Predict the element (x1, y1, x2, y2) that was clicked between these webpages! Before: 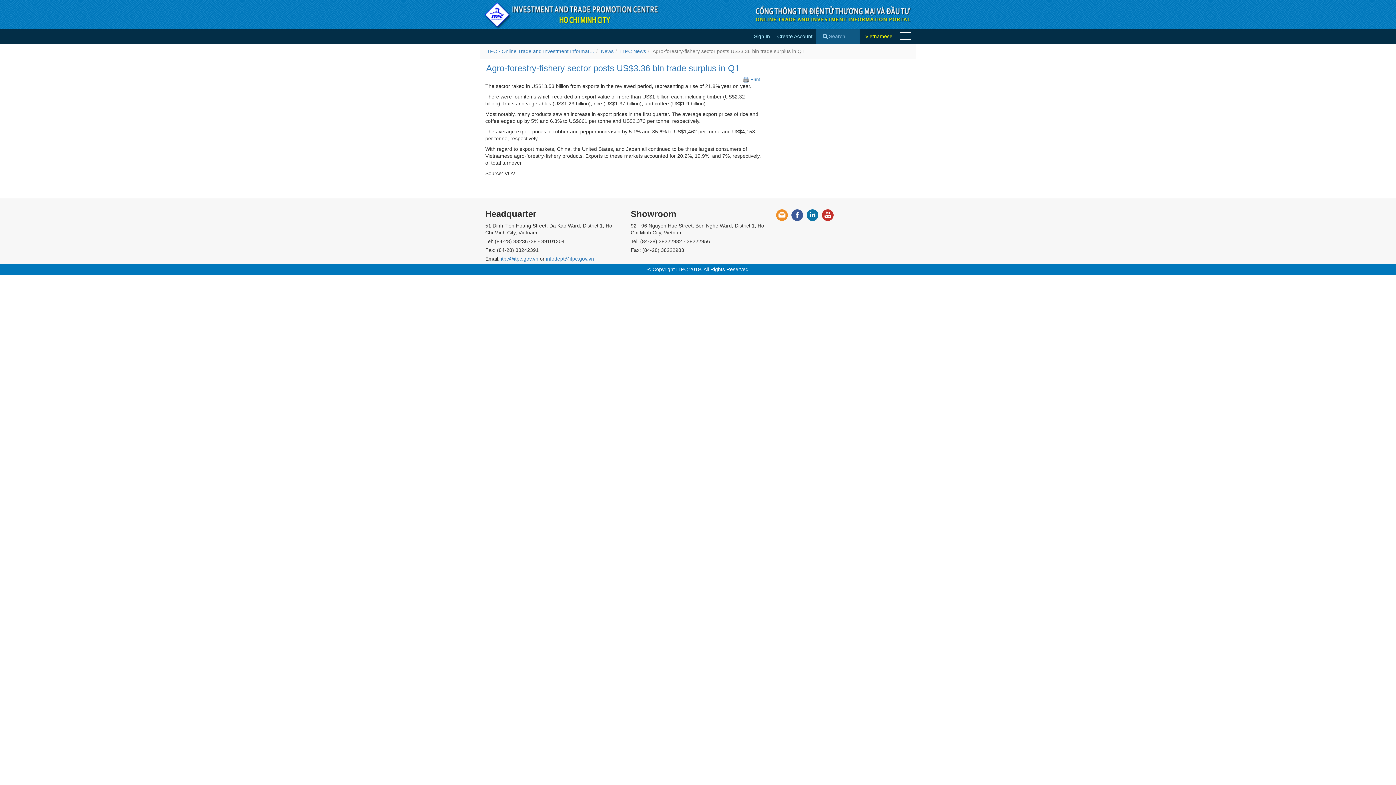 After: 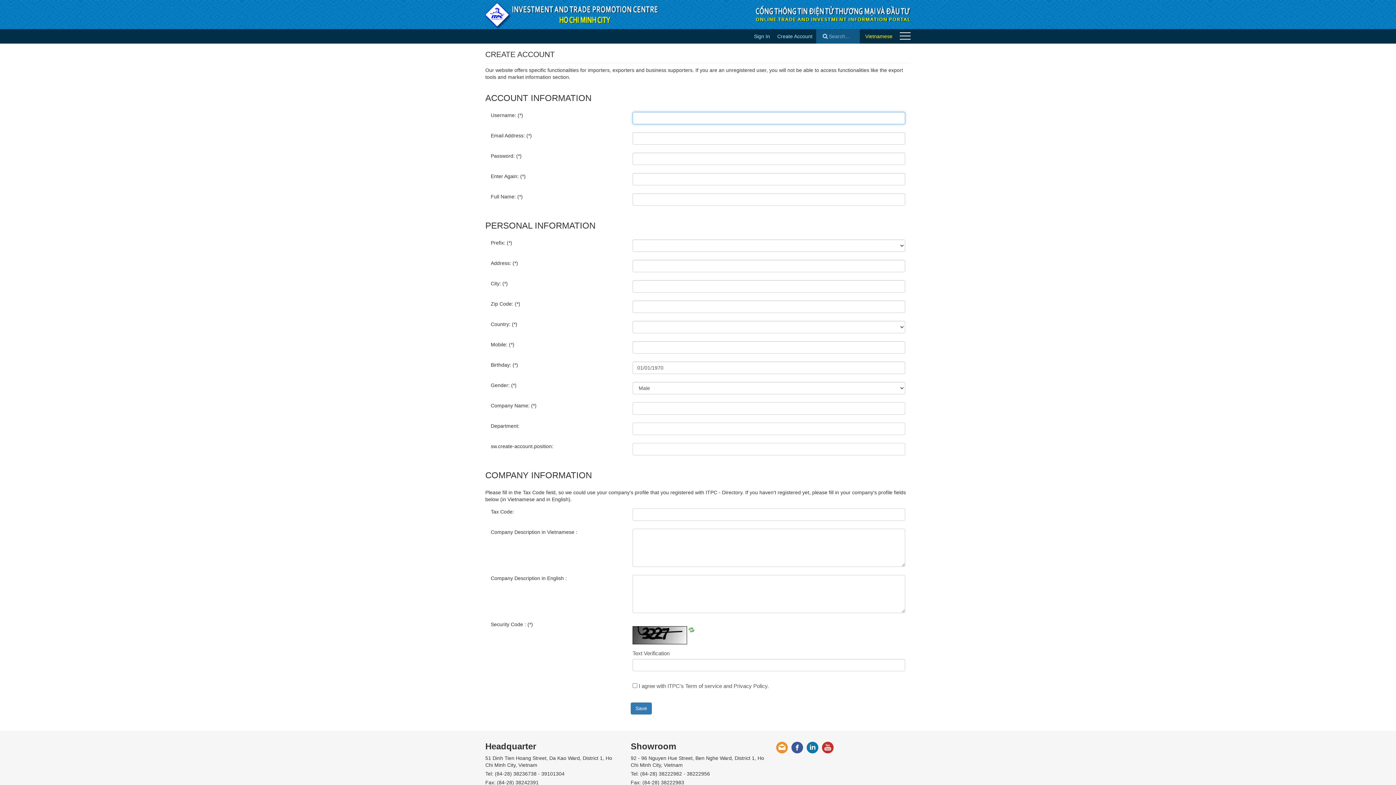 Action: label: Create Account bbox: (773, 29, 816, 43)